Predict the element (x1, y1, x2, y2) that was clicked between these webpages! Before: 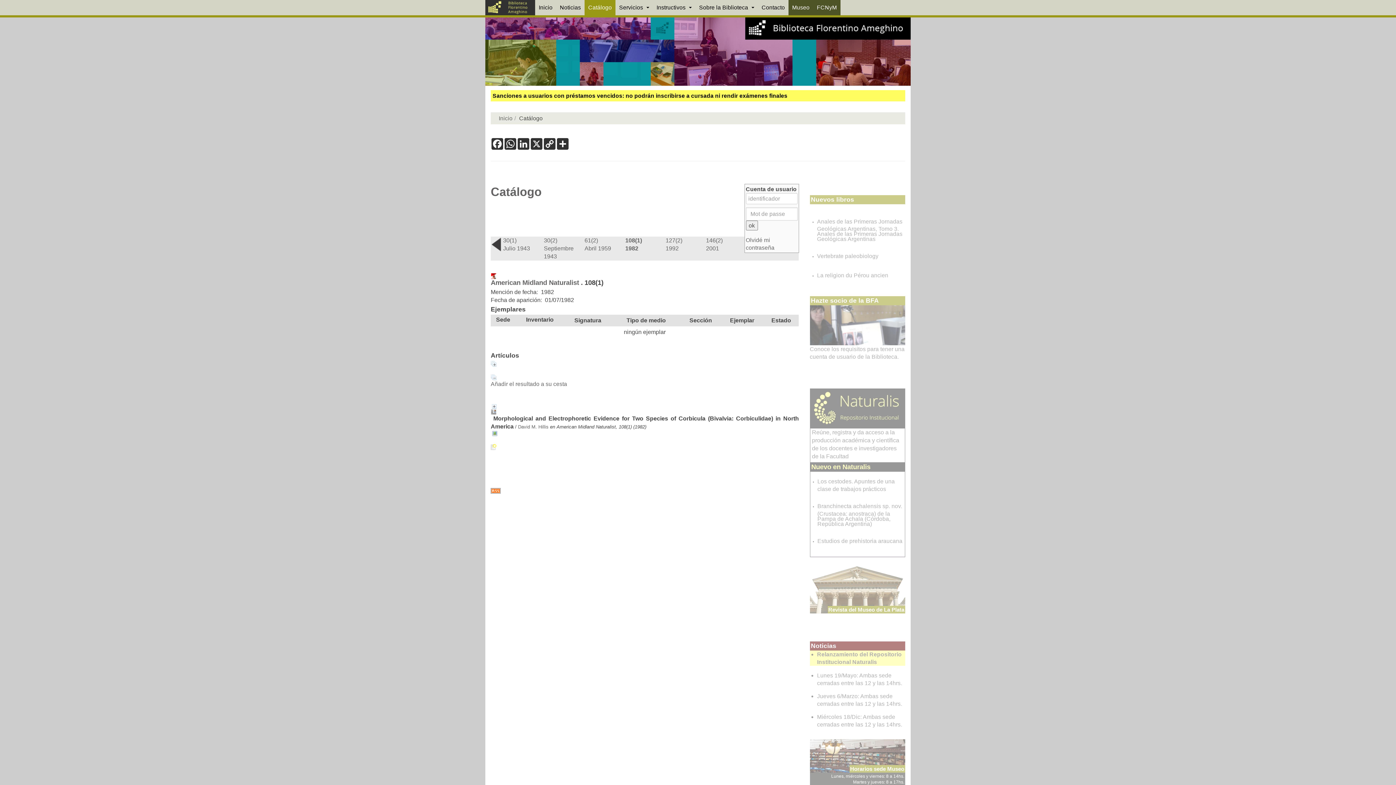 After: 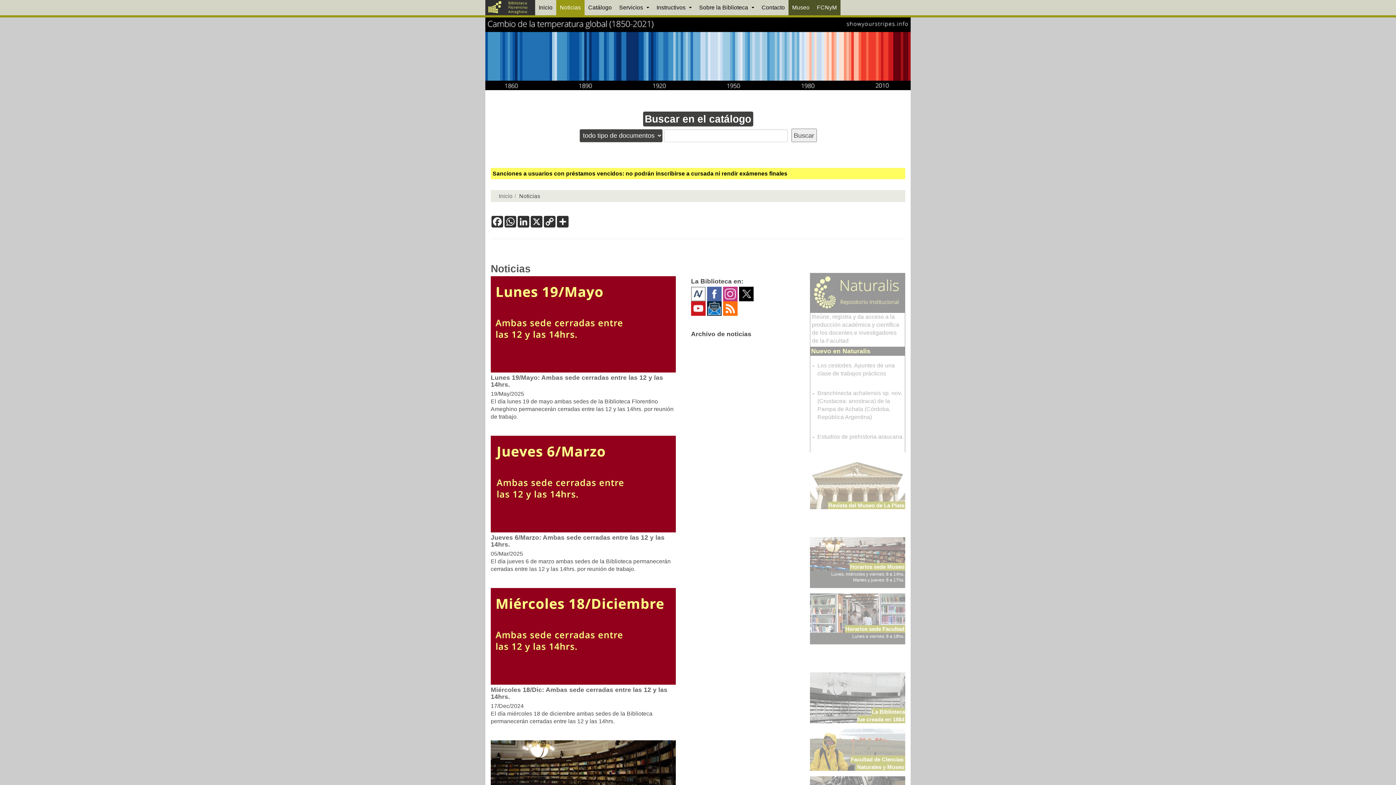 Action: bbox: (556, 0, 584, 15) label: Noticias